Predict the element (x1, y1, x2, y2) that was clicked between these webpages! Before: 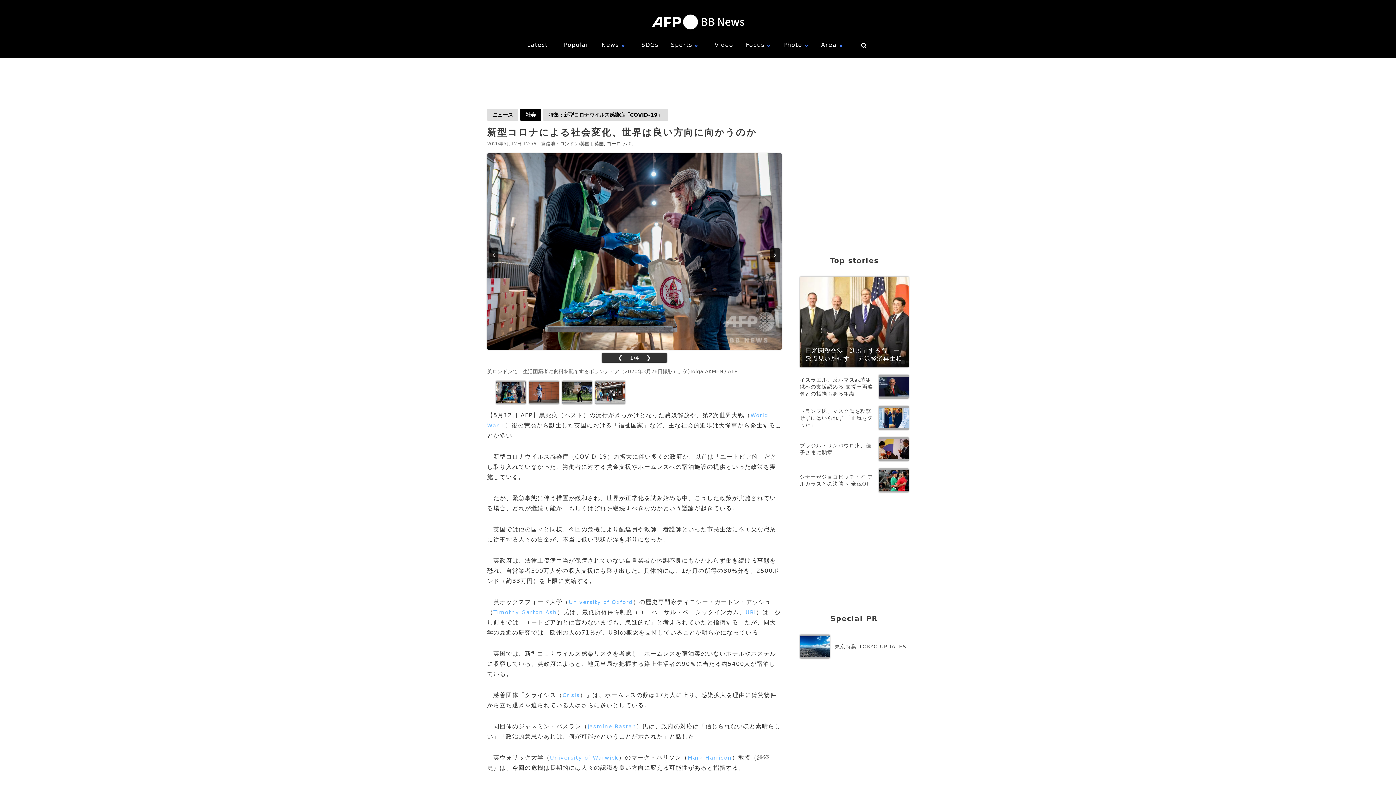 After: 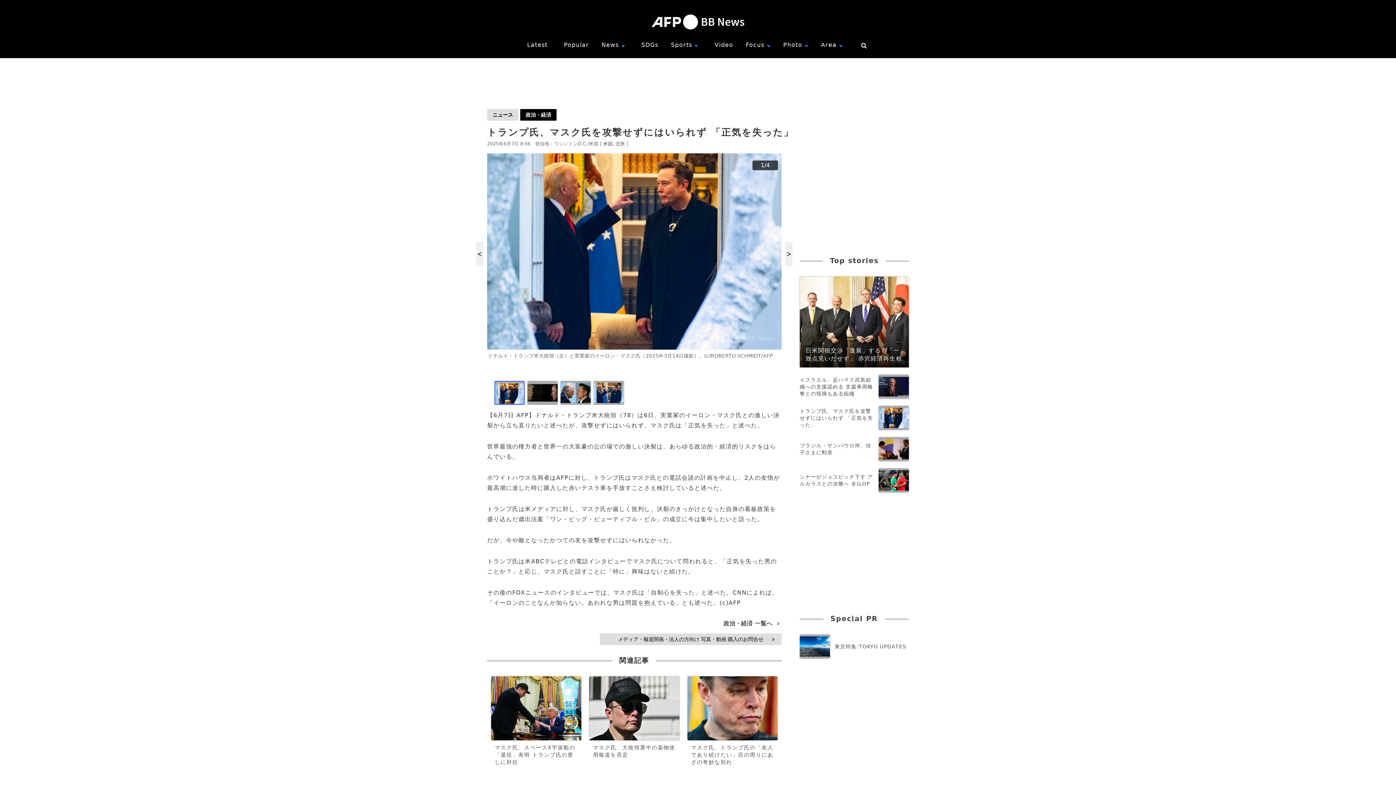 Action: bbox: (800, 406, 909, 430) label: トランプ氏、マスク氏を攻撃せずにはいられず 「正気を失った」